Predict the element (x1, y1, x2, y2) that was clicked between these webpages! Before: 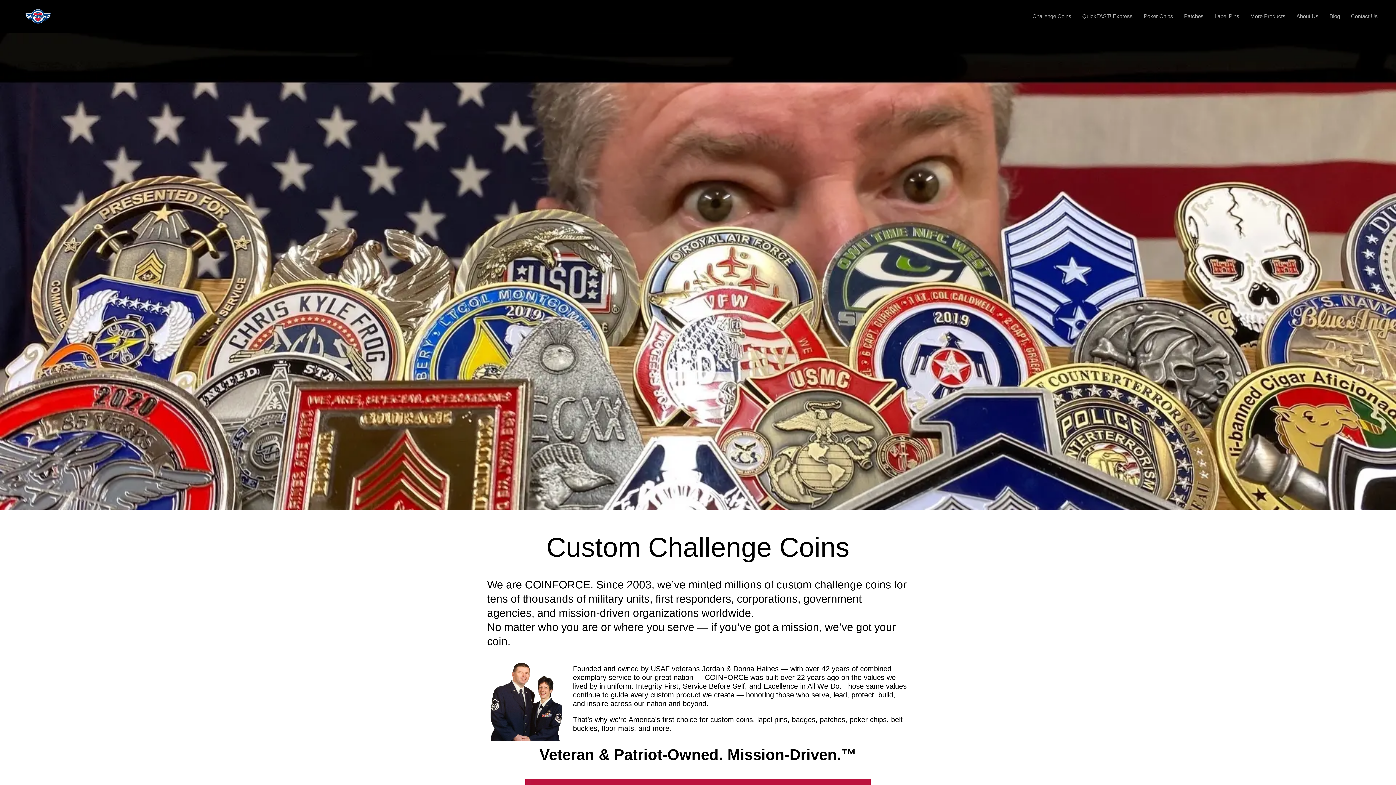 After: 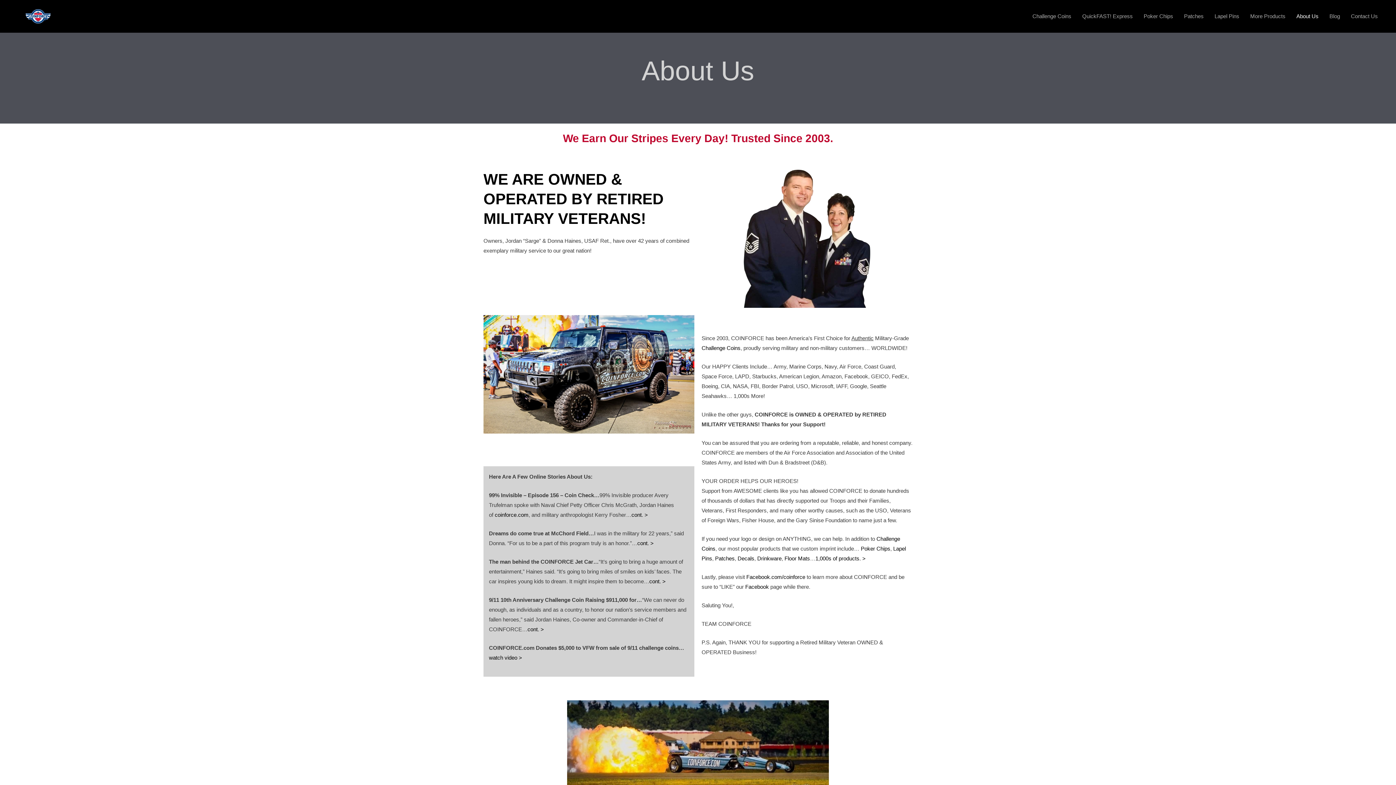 Action: bbox: (1291, 5, 1324, 27) label: About Us